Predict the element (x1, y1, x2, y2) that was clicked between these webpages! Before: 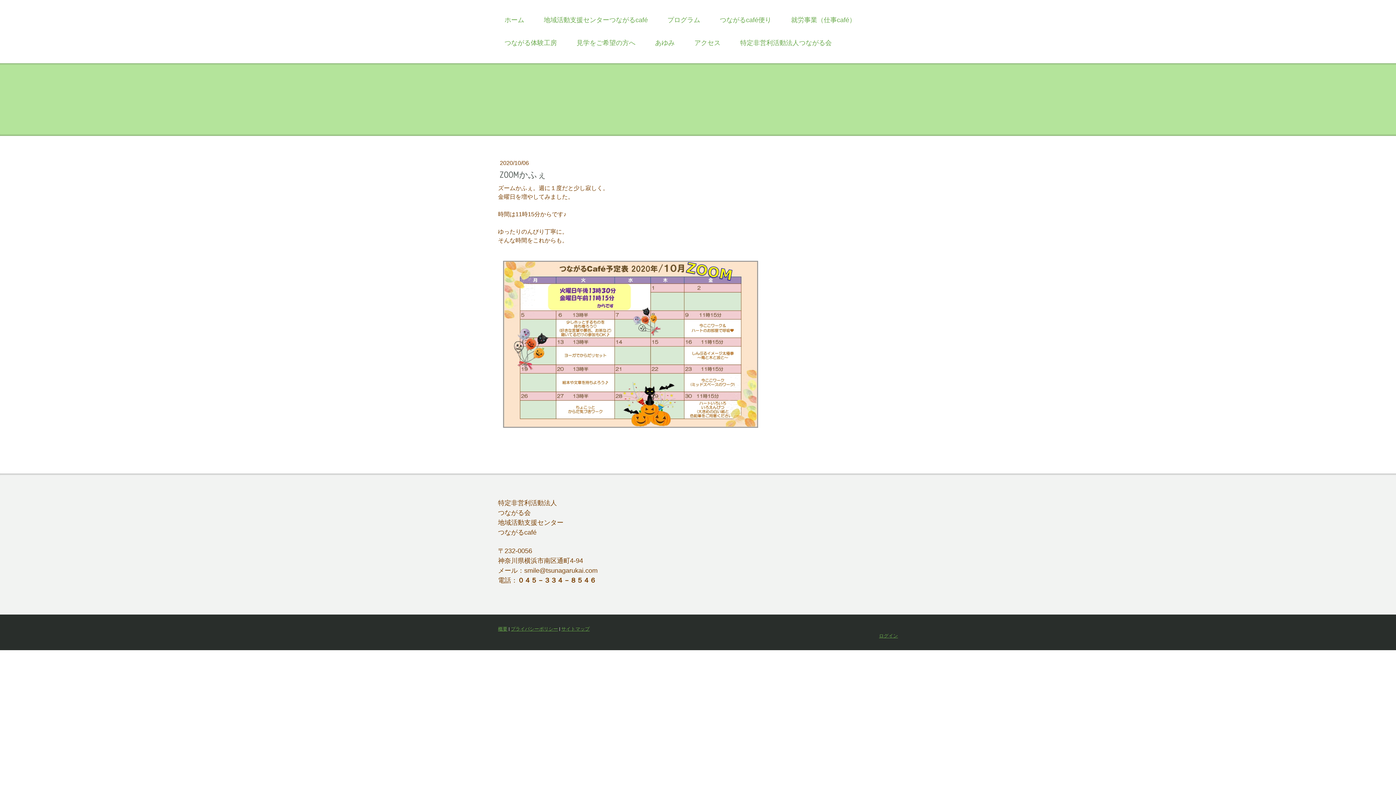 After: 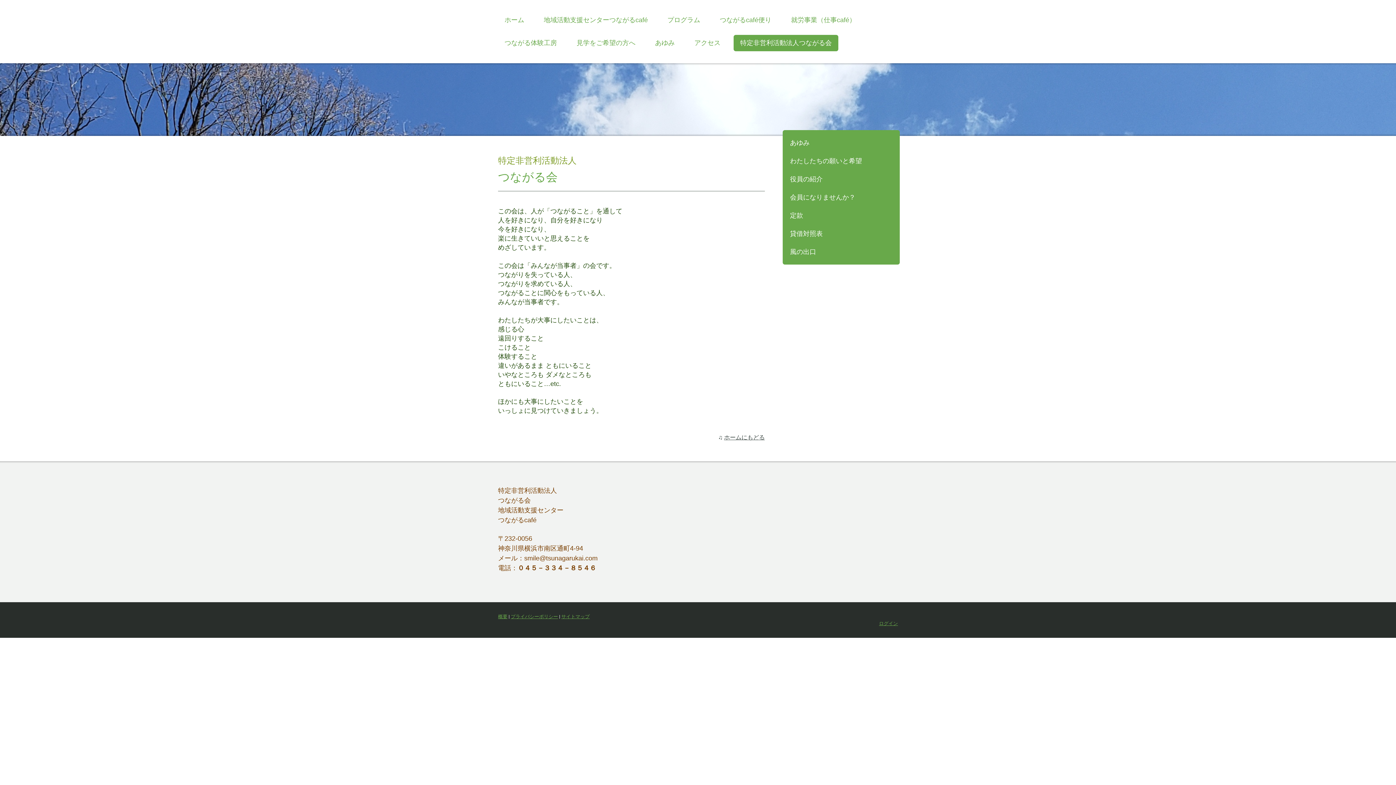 Action: label: 特定非営利活動法人つながる会 bbox: (733, 34, 838, 51)